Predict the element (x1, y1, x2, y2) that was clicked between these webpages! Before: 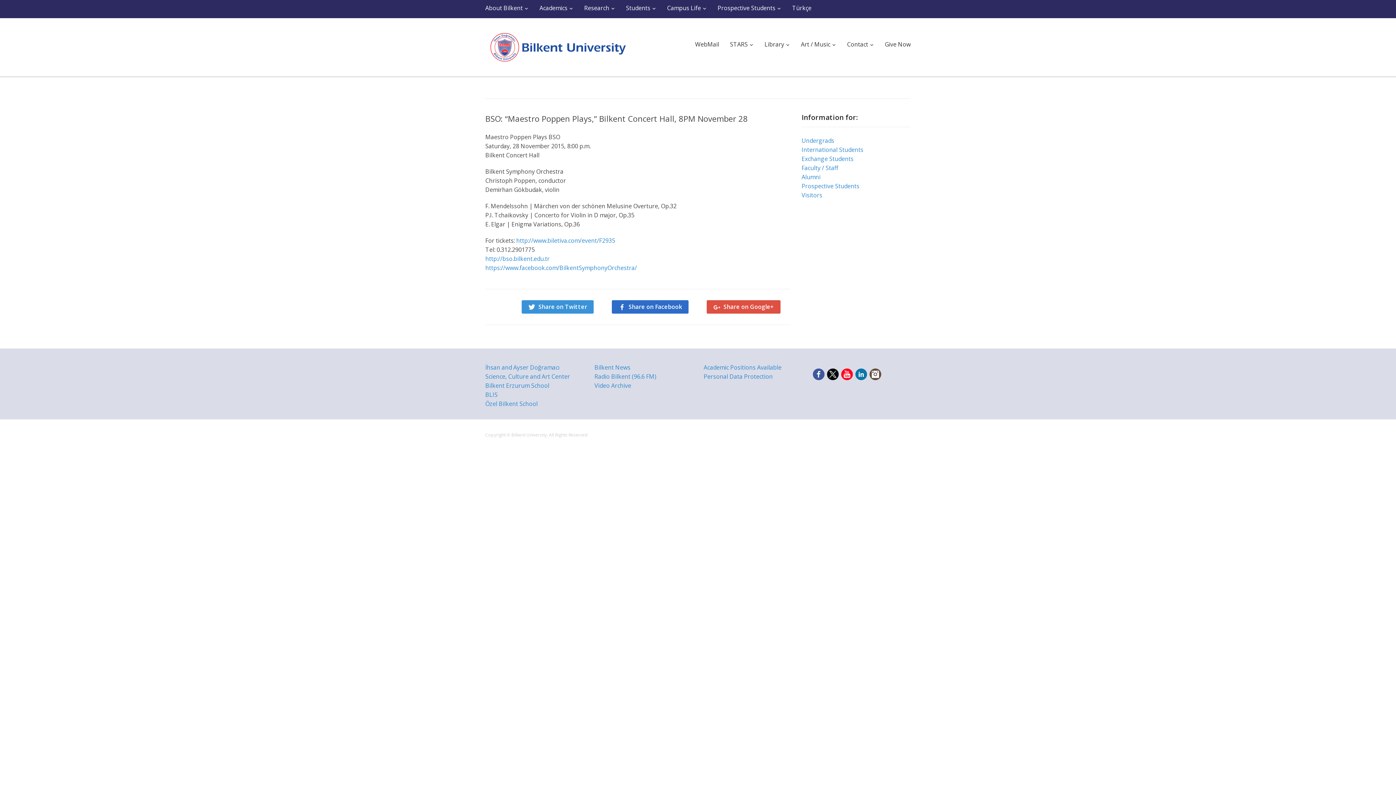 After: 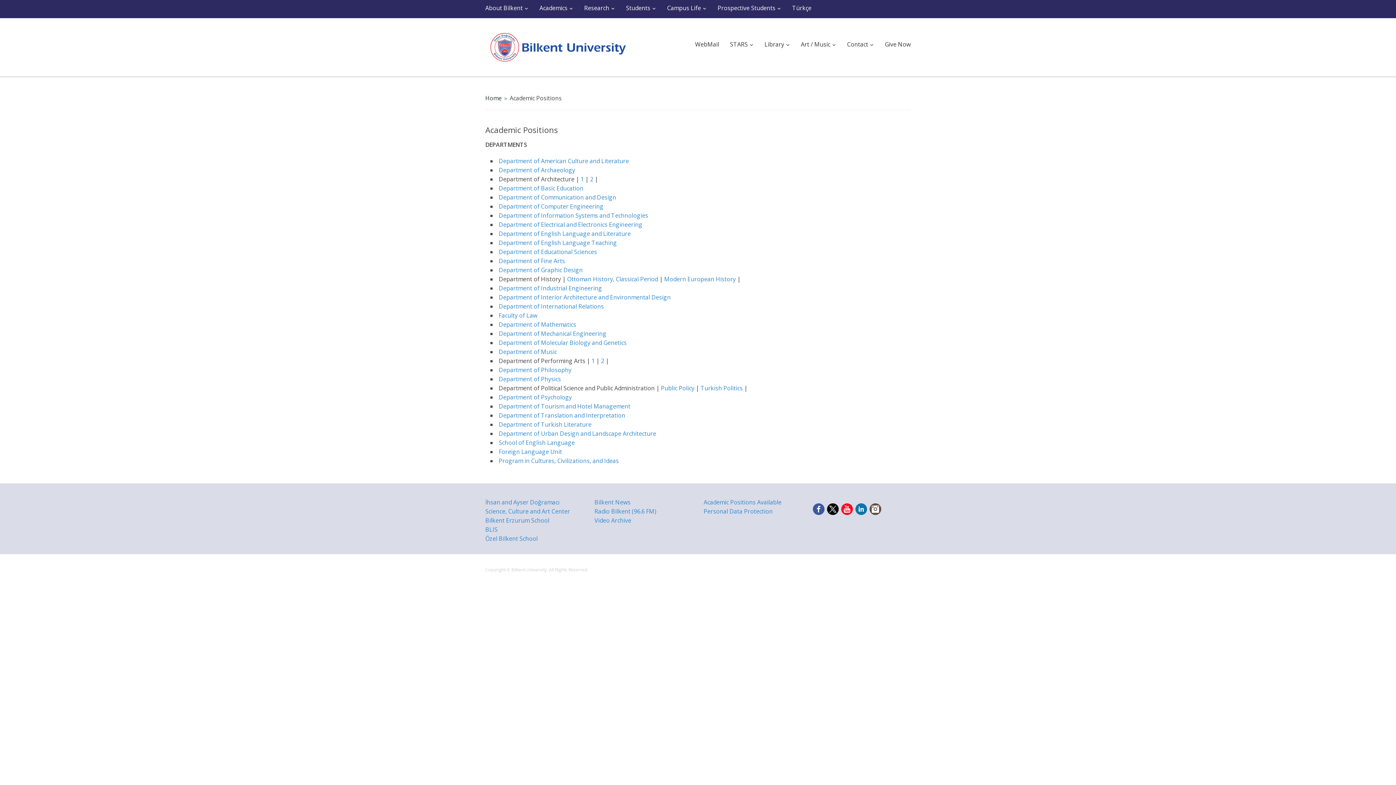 Action: label: Academic Positions Available bbox: (703, 363, 781, 371)